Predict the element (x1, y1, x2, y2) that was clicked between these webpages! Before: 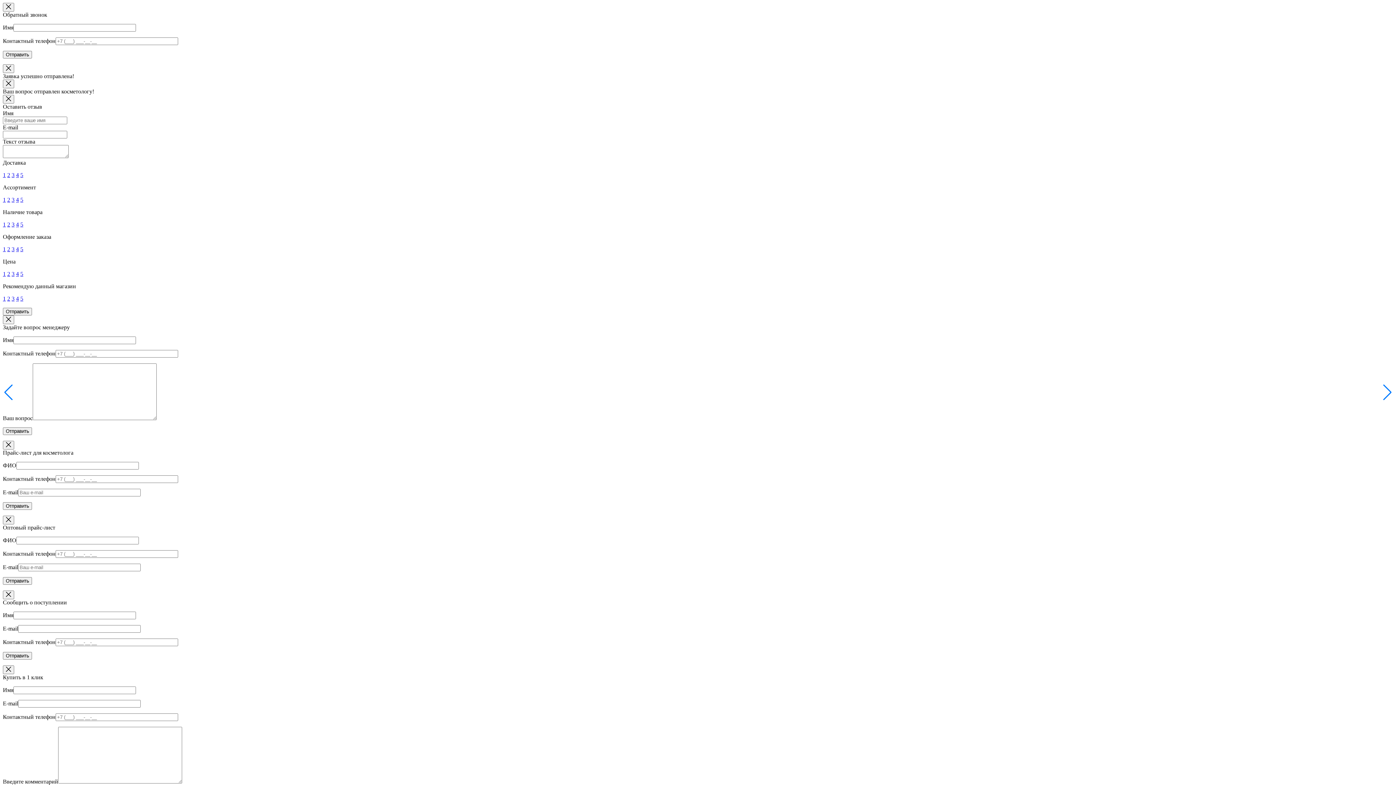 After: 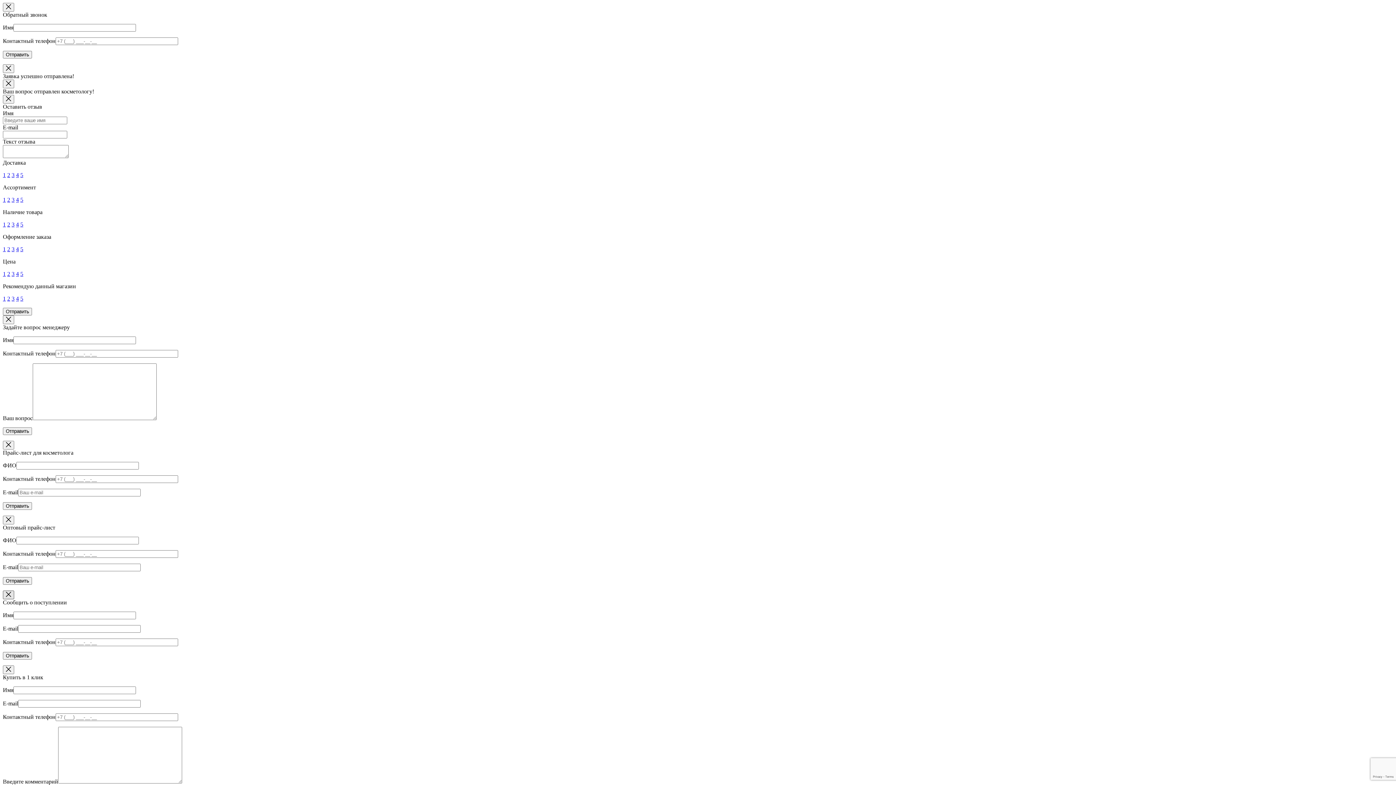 Action: label: Закрыть bbox: (2, 590, 14, 599)